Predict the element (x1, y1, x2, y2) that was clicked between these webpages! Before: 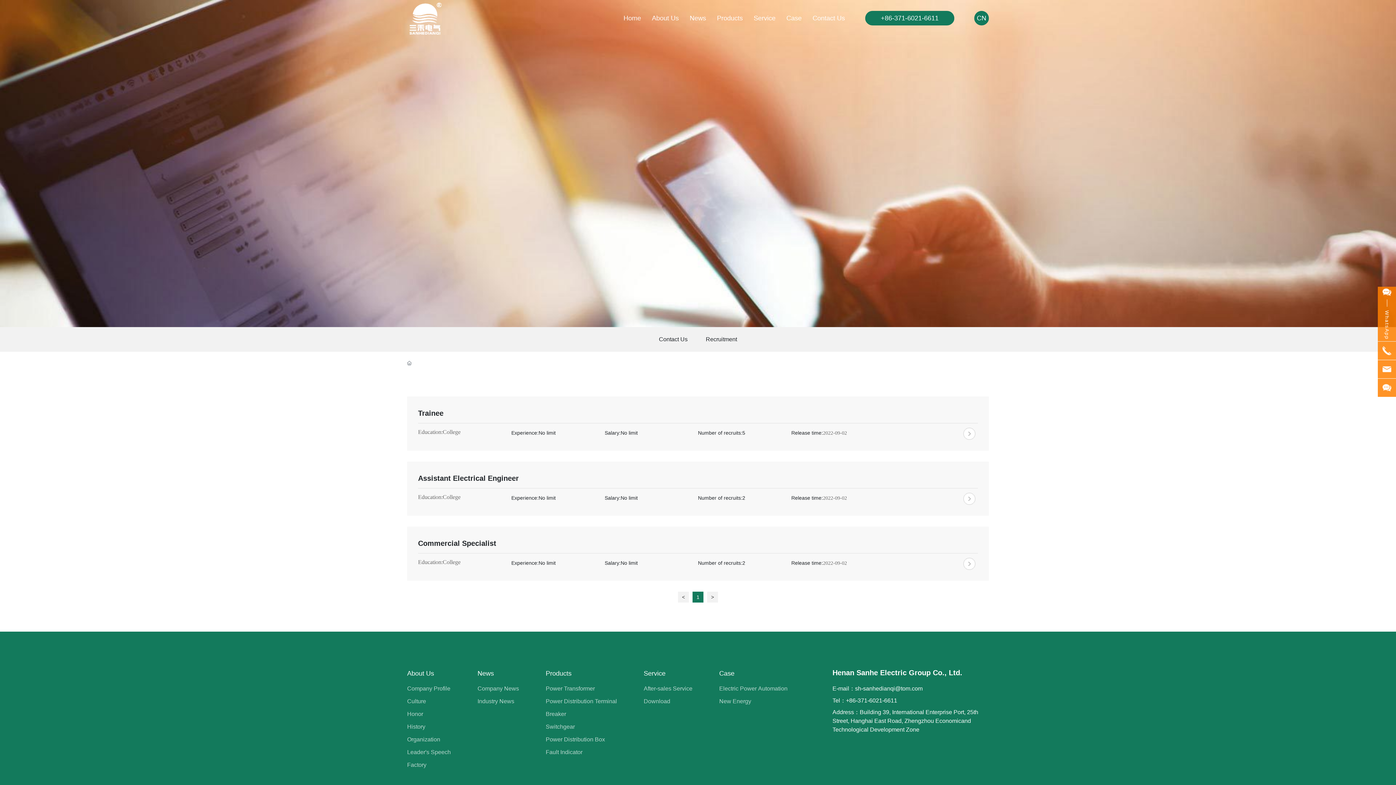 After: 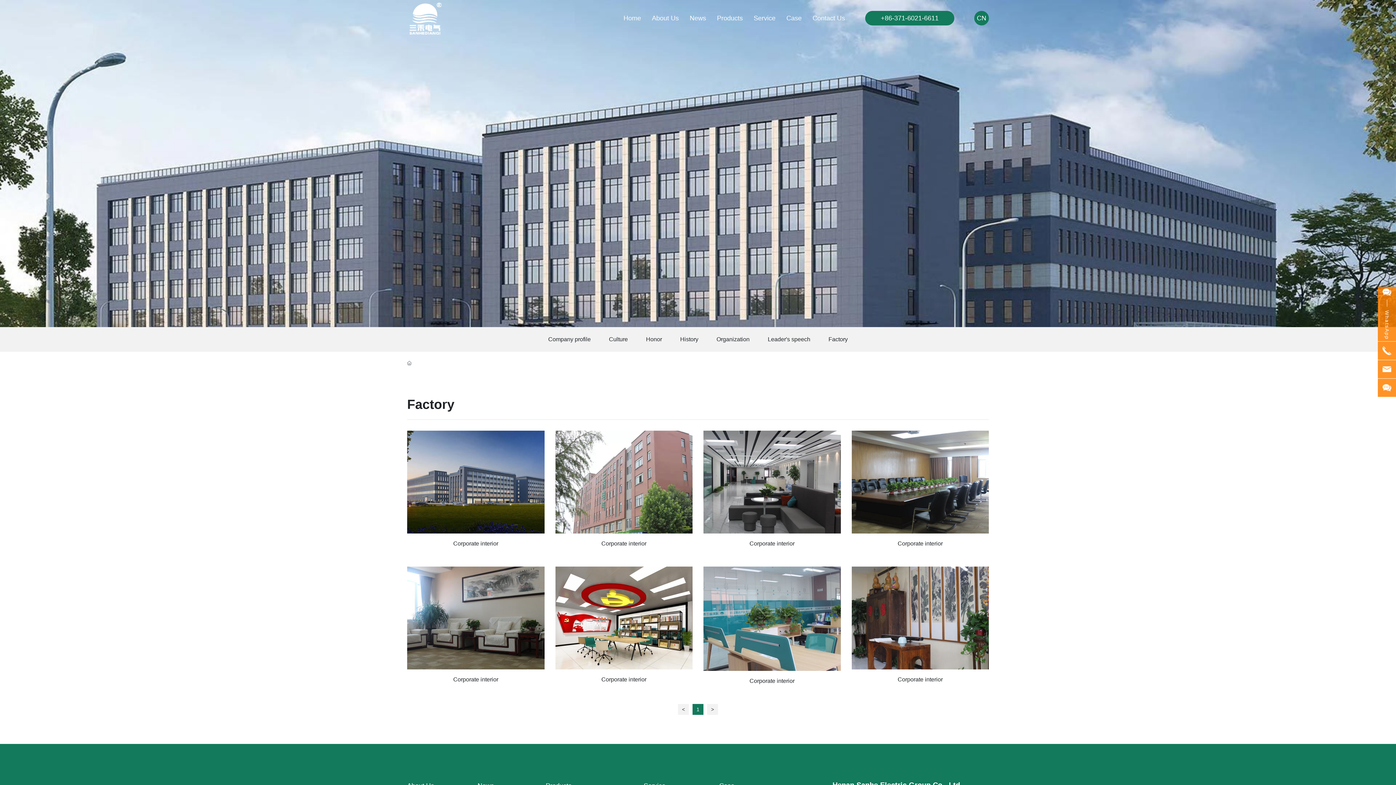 Action: label: Factory bbox: (407, 760, 477, 769)